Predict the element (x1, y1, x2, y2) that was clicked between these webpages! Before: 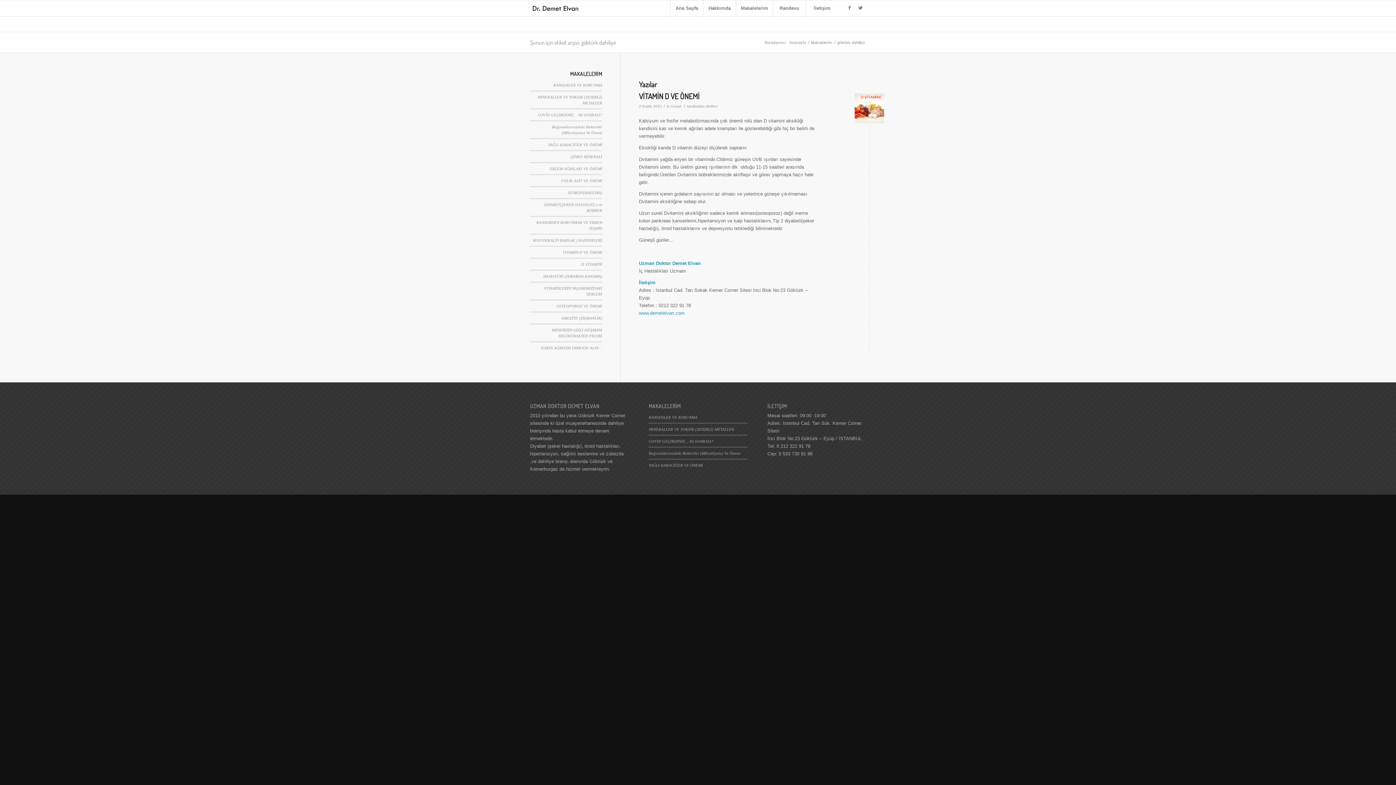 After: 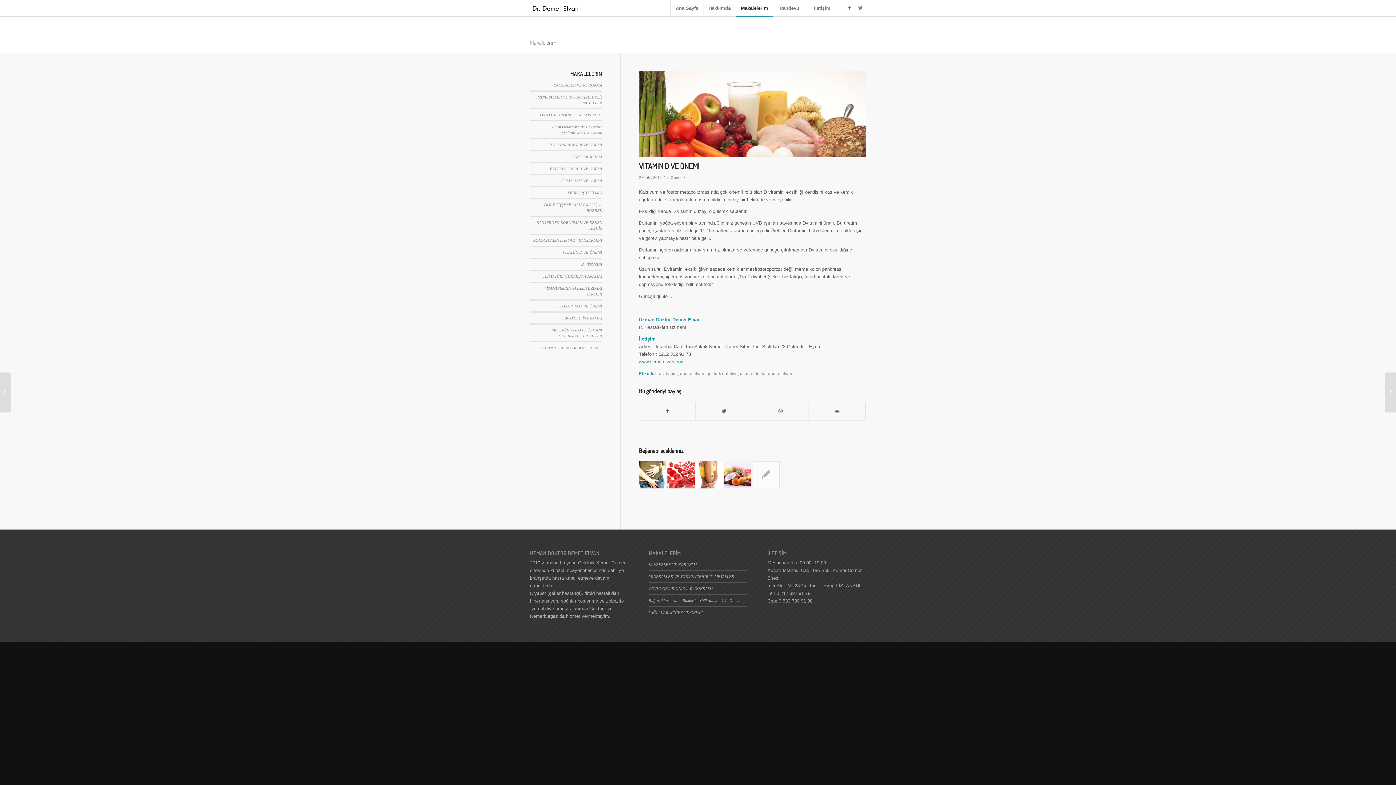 Action: bbox: (854, 93, 884, 122)